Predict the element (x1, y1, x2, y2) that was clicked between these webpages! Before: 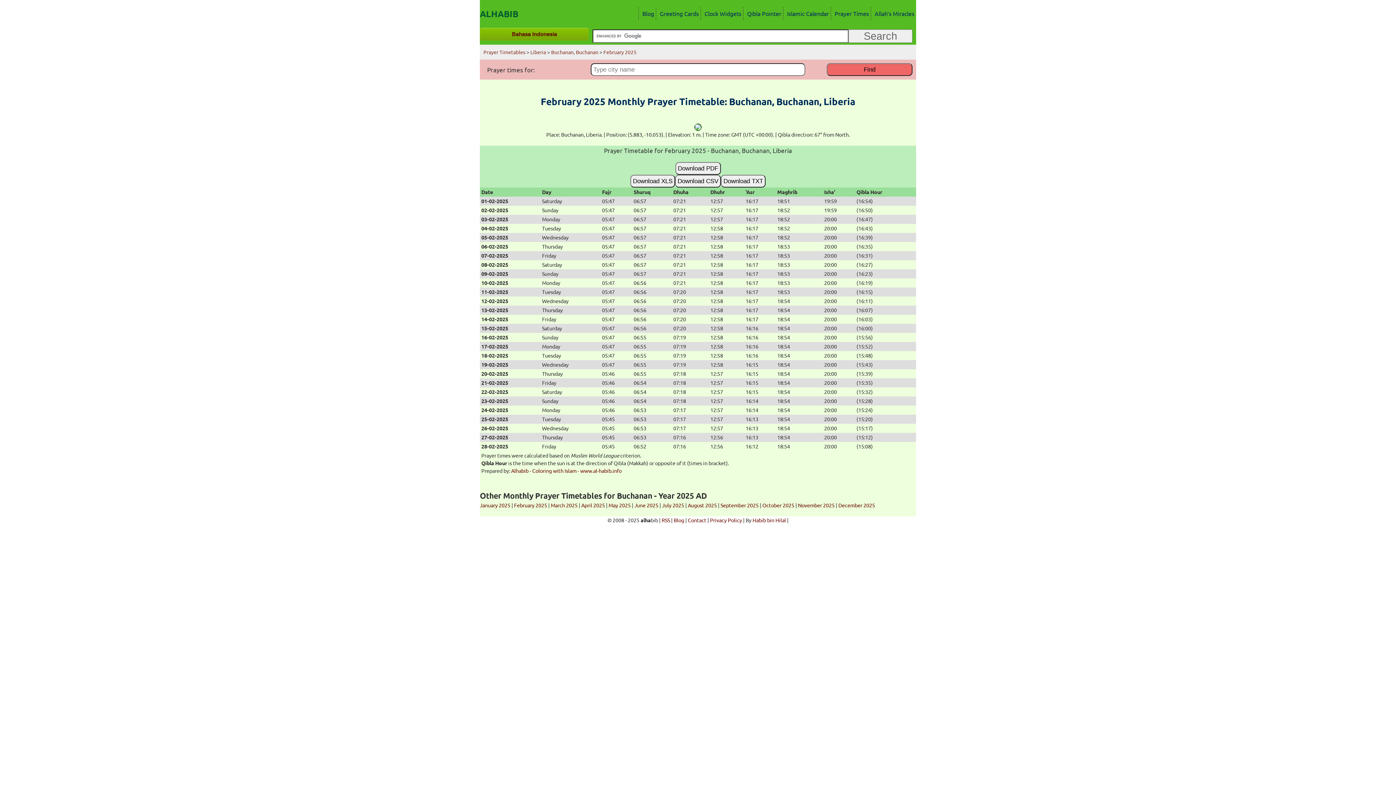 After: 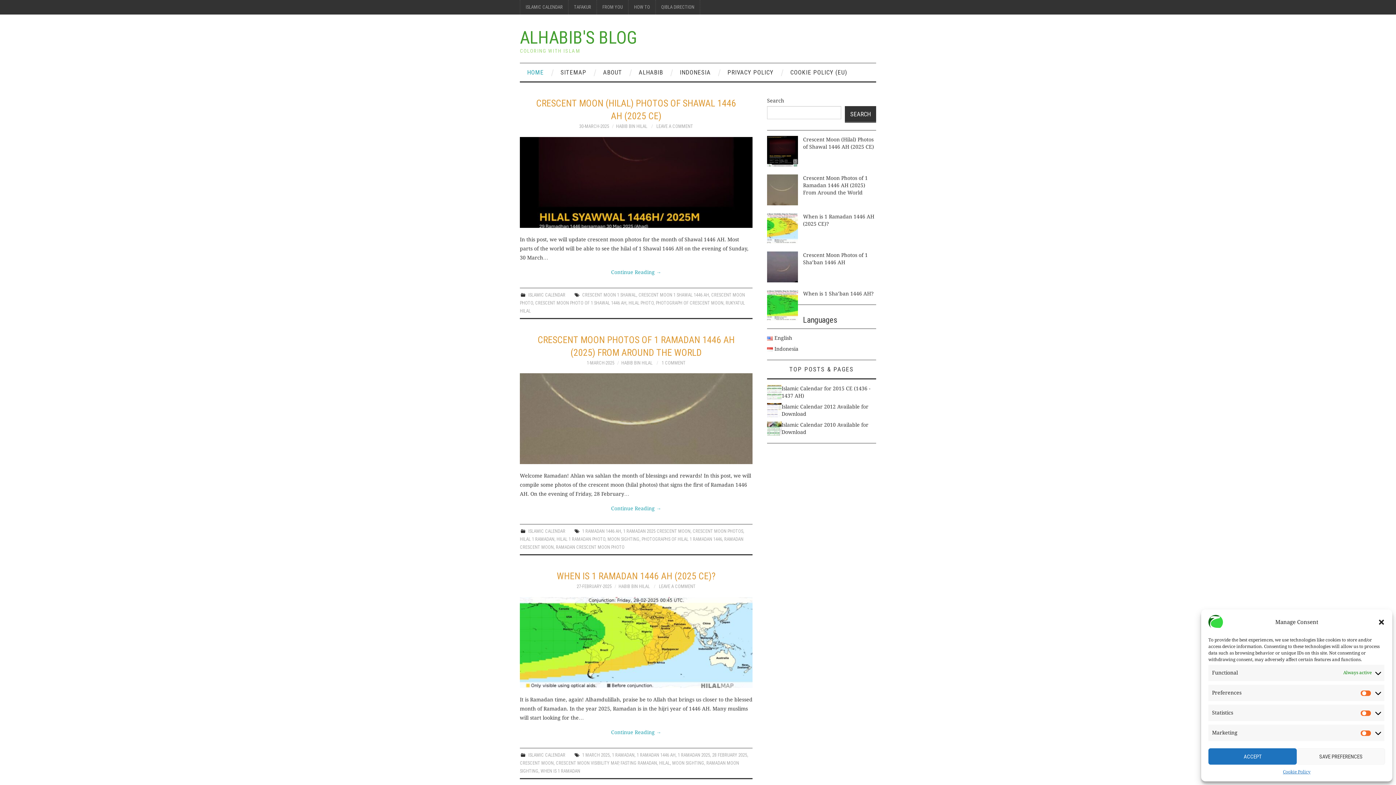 Action: bbox: (638, 7, 656, 20) label: Blog